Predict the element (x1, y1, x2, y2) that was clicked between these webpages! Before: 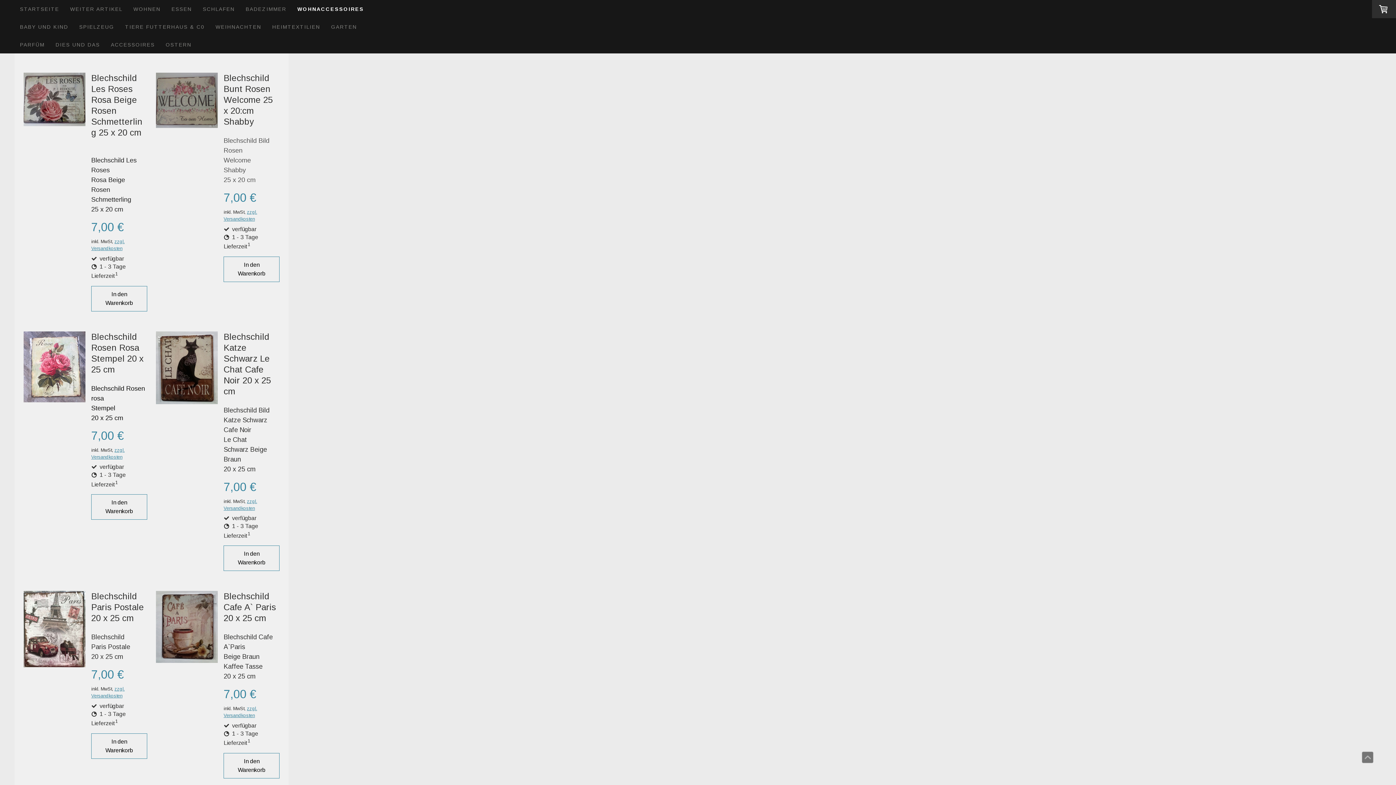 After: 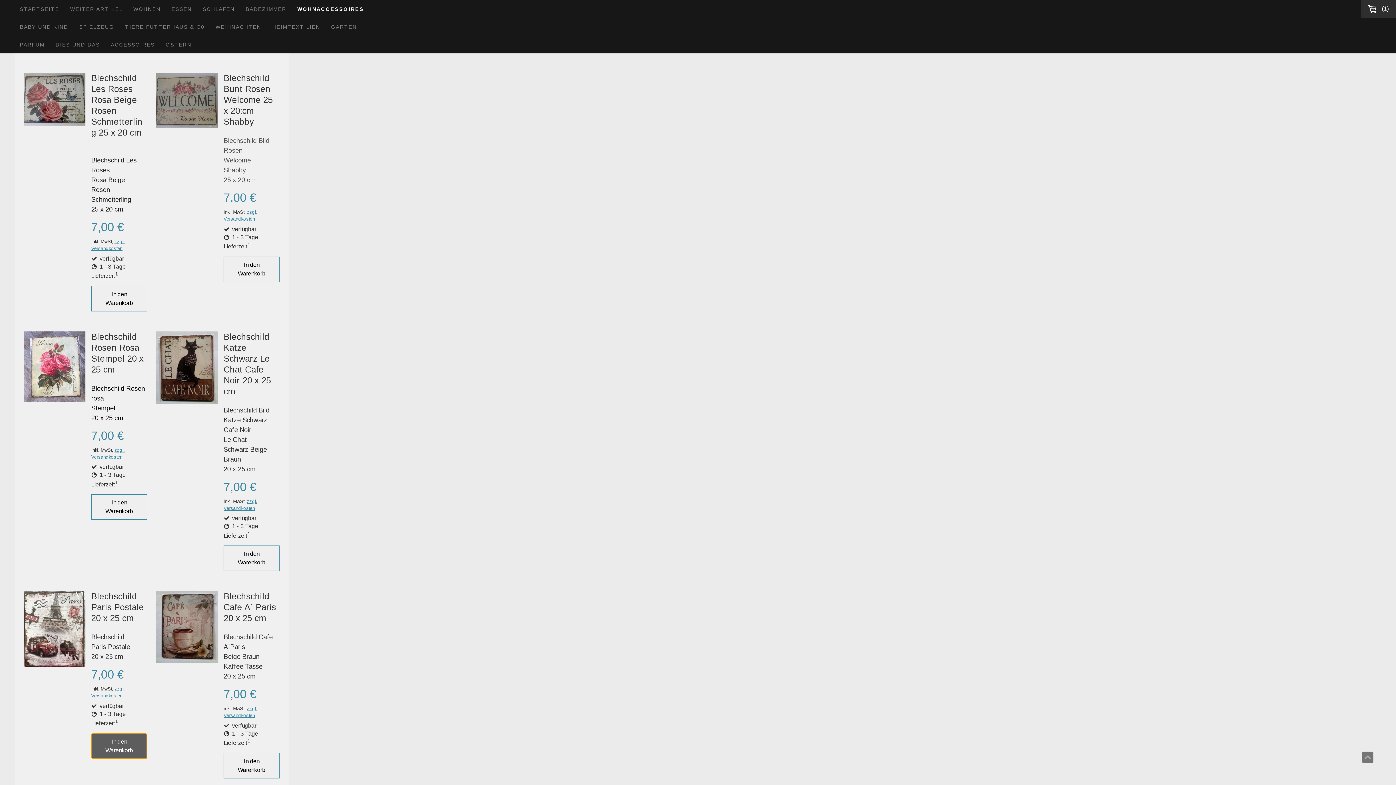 Action: bbox: (91, 733, 147, 759) label: In den Warenkorb